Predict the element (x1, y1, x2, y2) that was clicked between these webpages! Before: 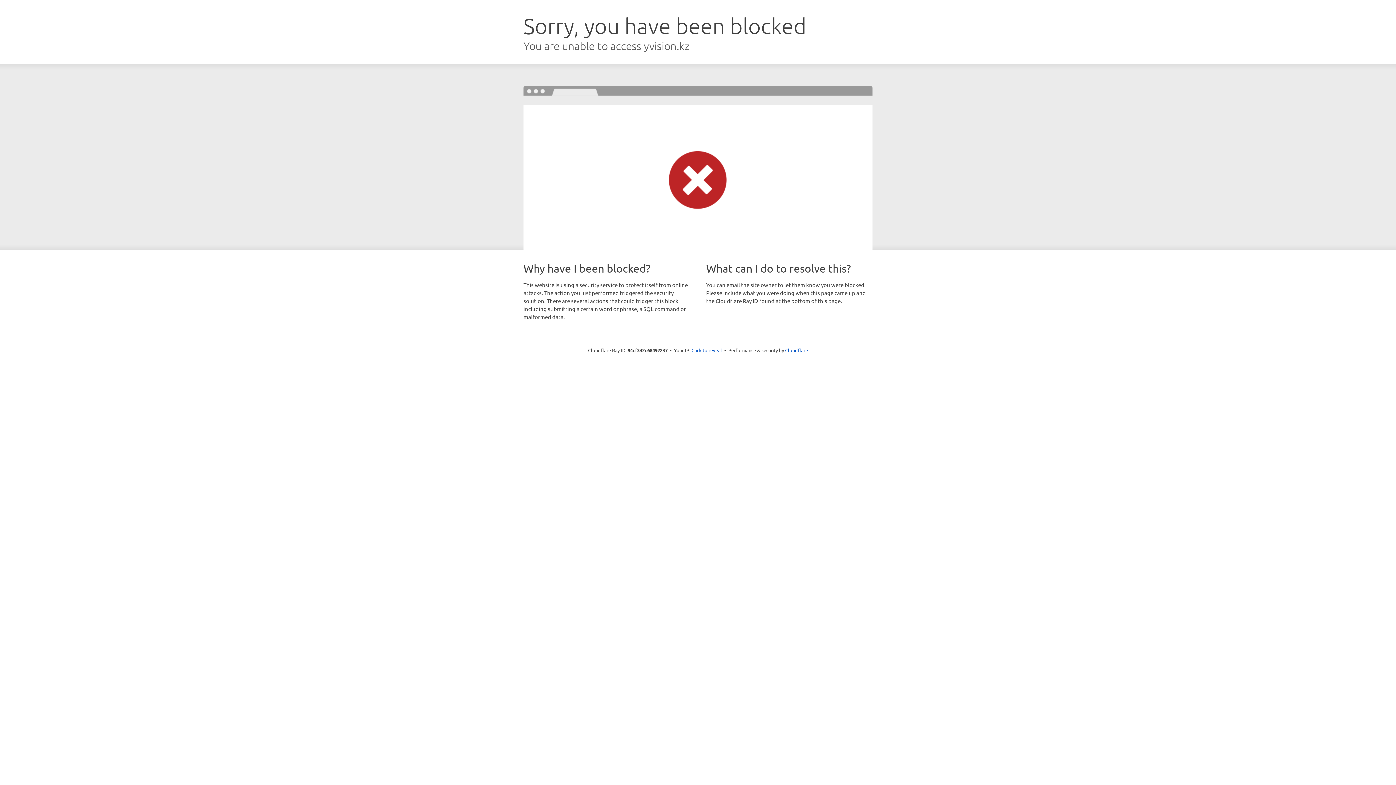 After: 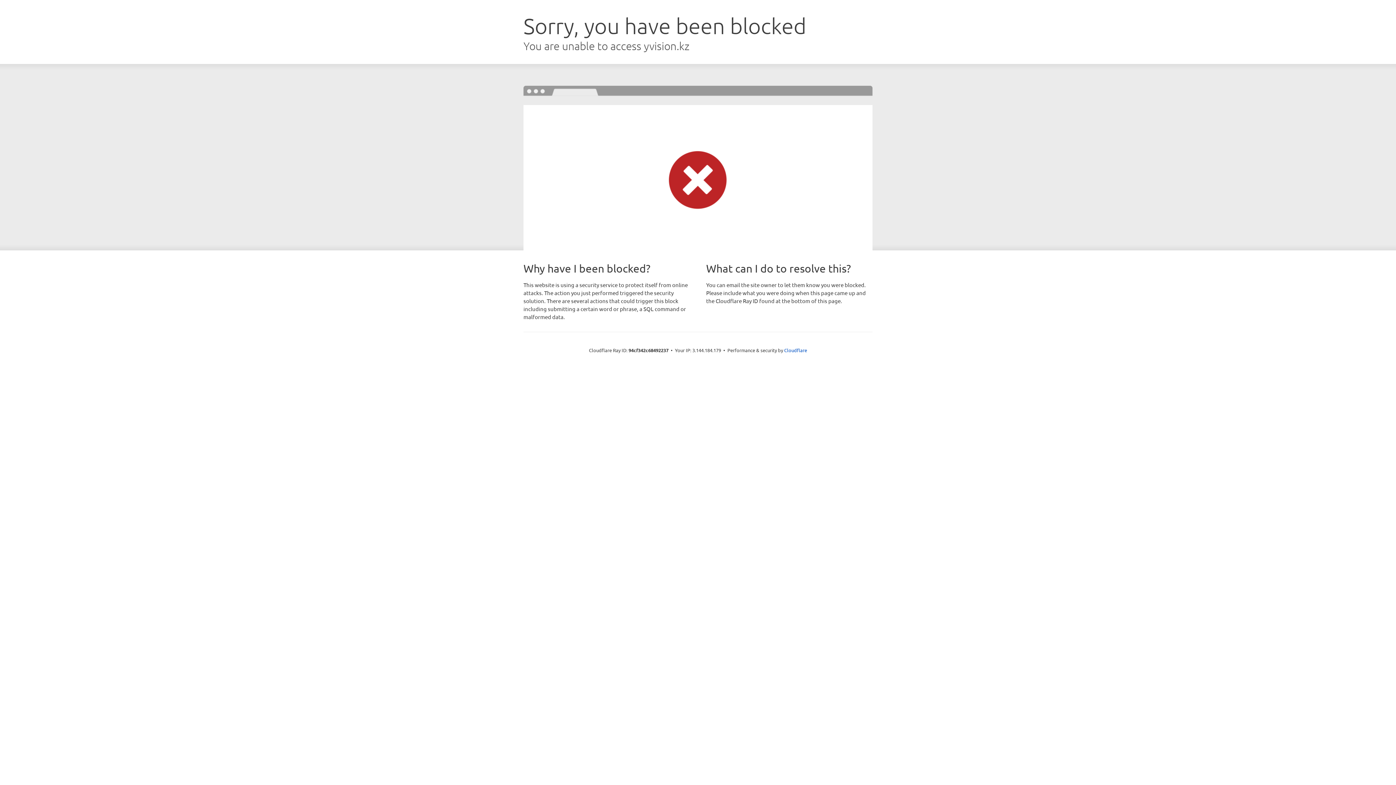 Action: bbox: (691, 346, 722, 353) label: Click to reveal